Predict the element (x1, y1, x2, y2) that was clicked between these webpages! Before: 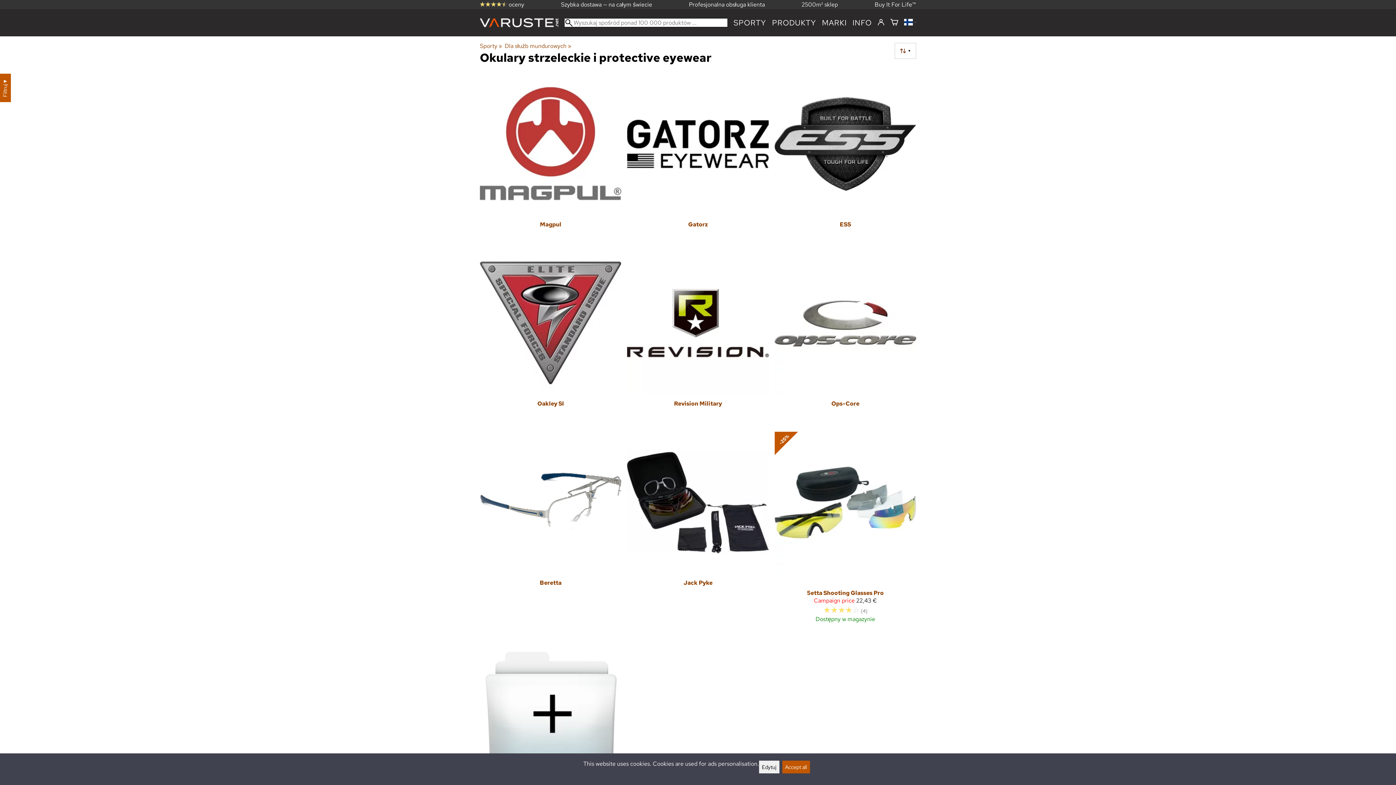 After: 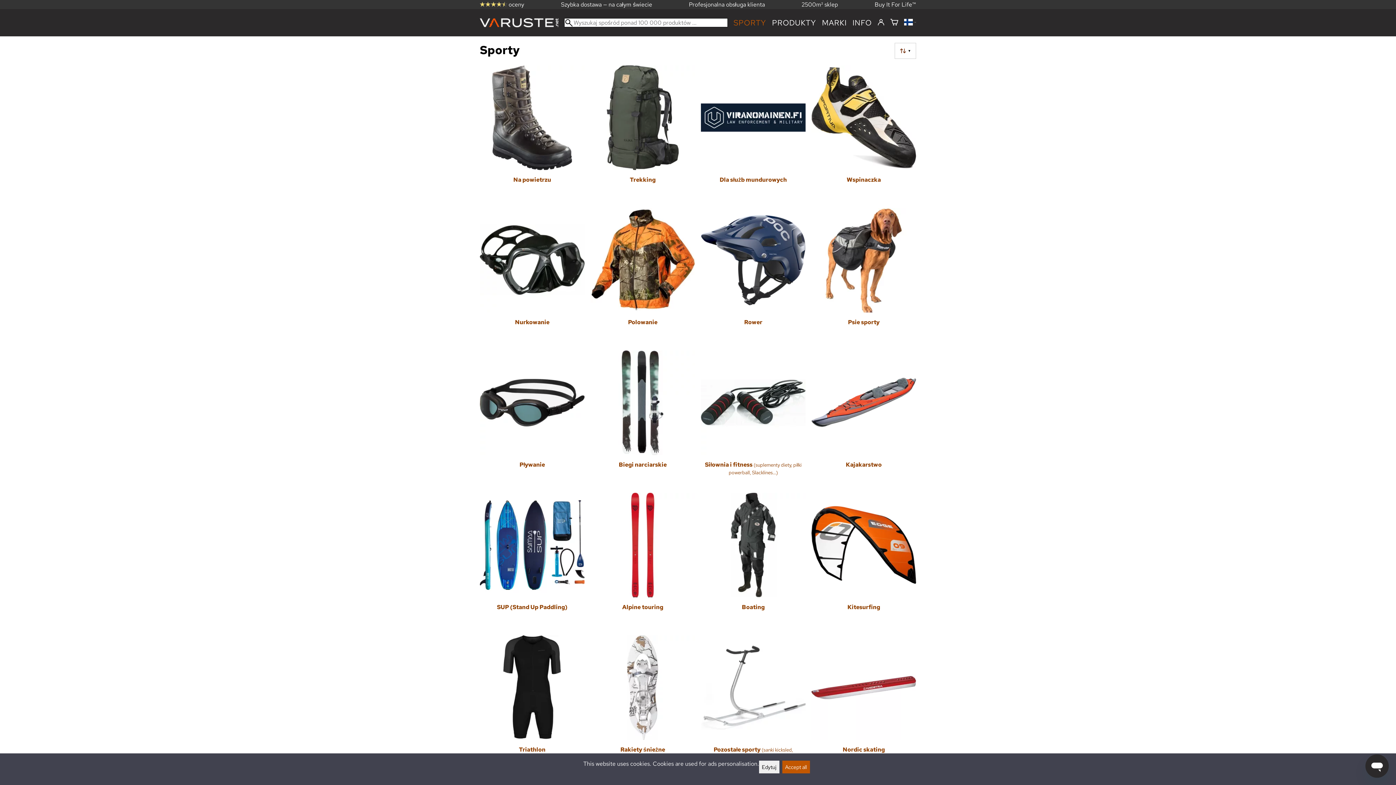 Action: bbox: (733, 17, 766, 27) label: SPORTY